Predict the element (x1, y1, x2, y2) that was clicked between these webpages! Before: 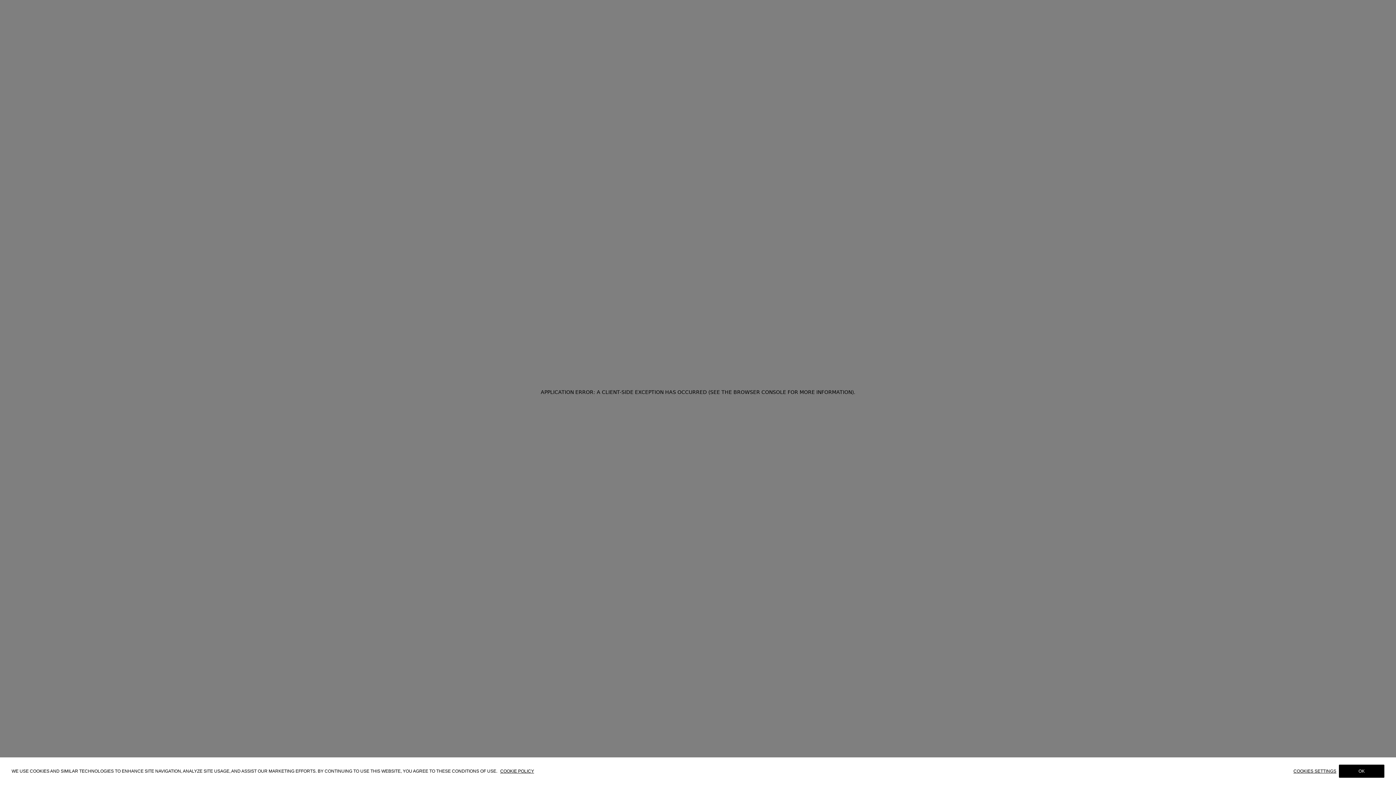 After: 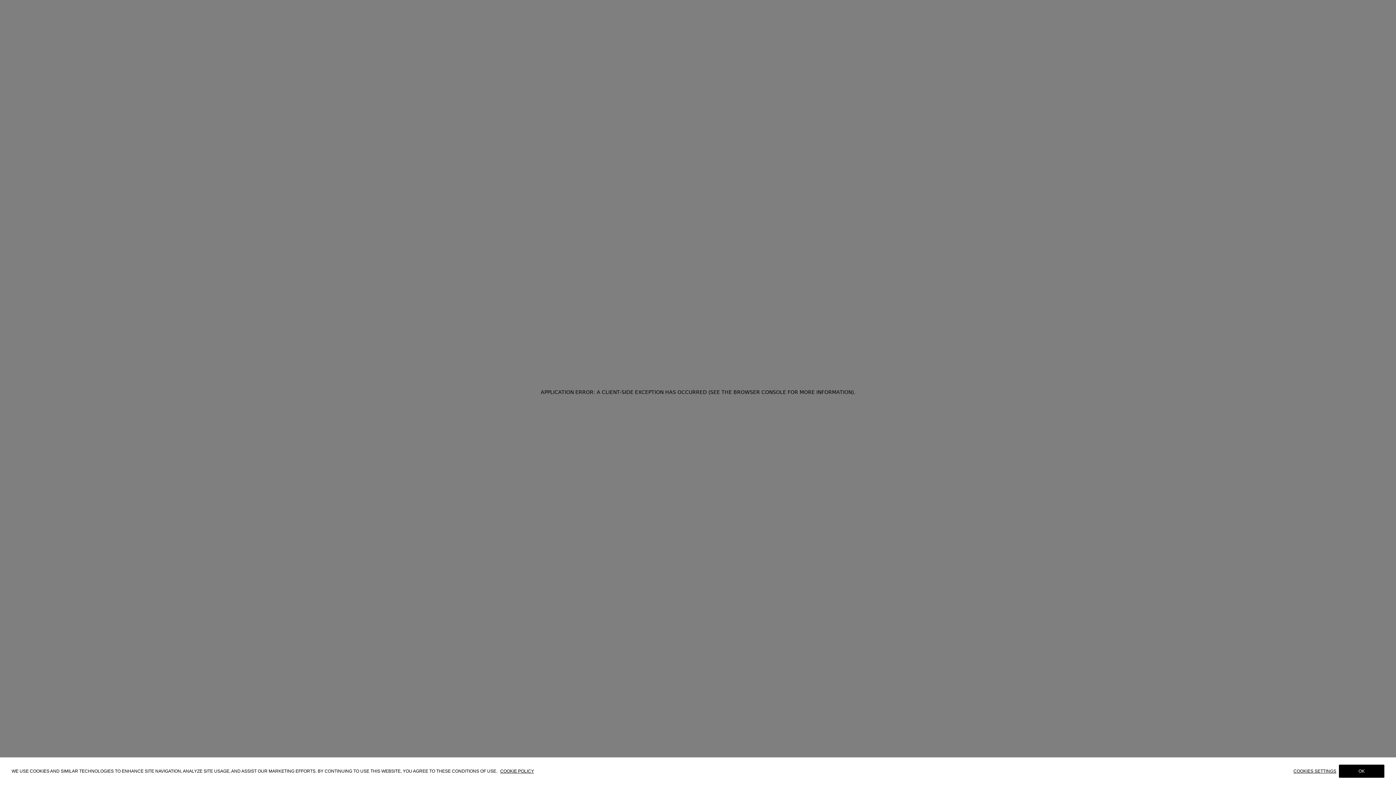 Action: bbox: (500, 768, 534, 774) label: COOKIE POLICY